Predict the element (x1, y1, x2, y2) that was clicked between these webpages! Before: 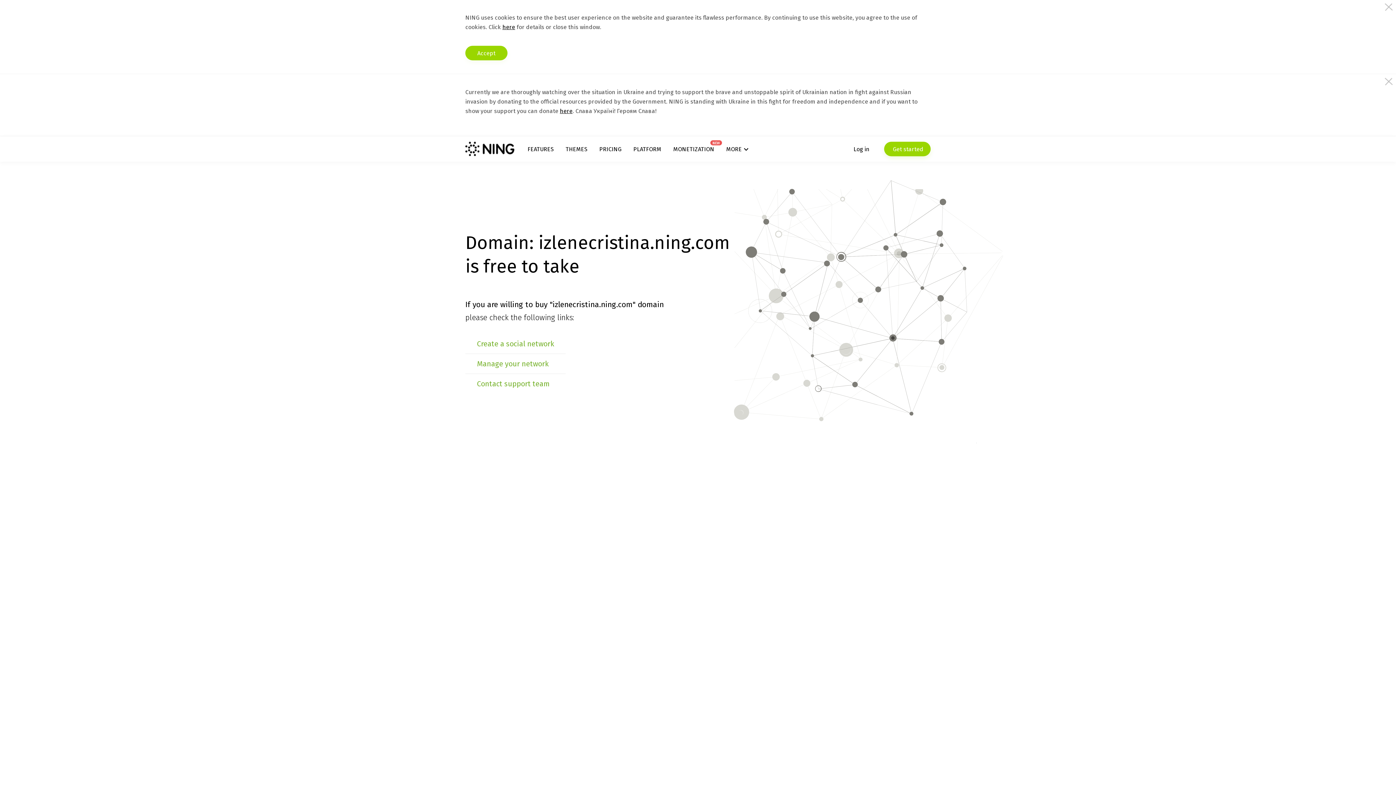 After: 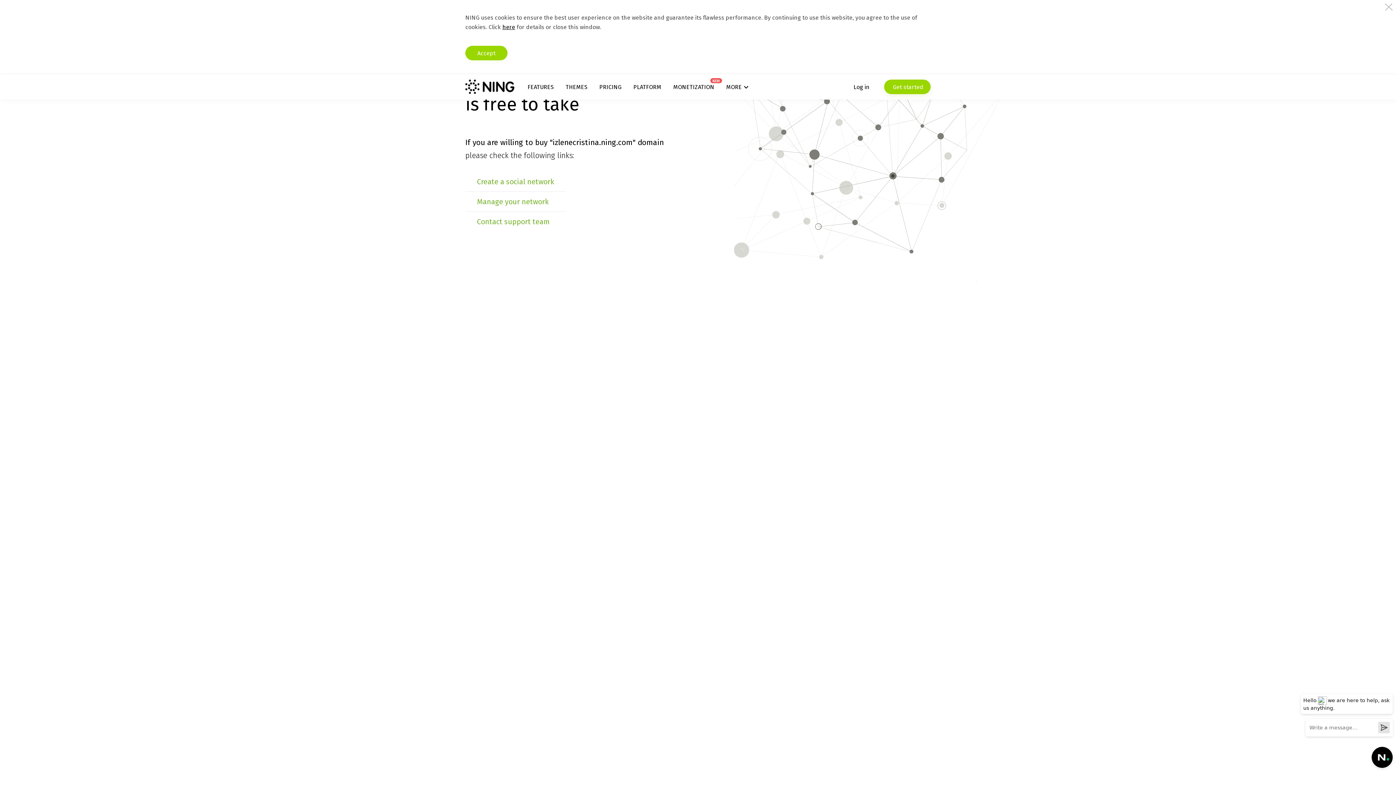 Action: label: here bbox: (560, 107, 572, 114)